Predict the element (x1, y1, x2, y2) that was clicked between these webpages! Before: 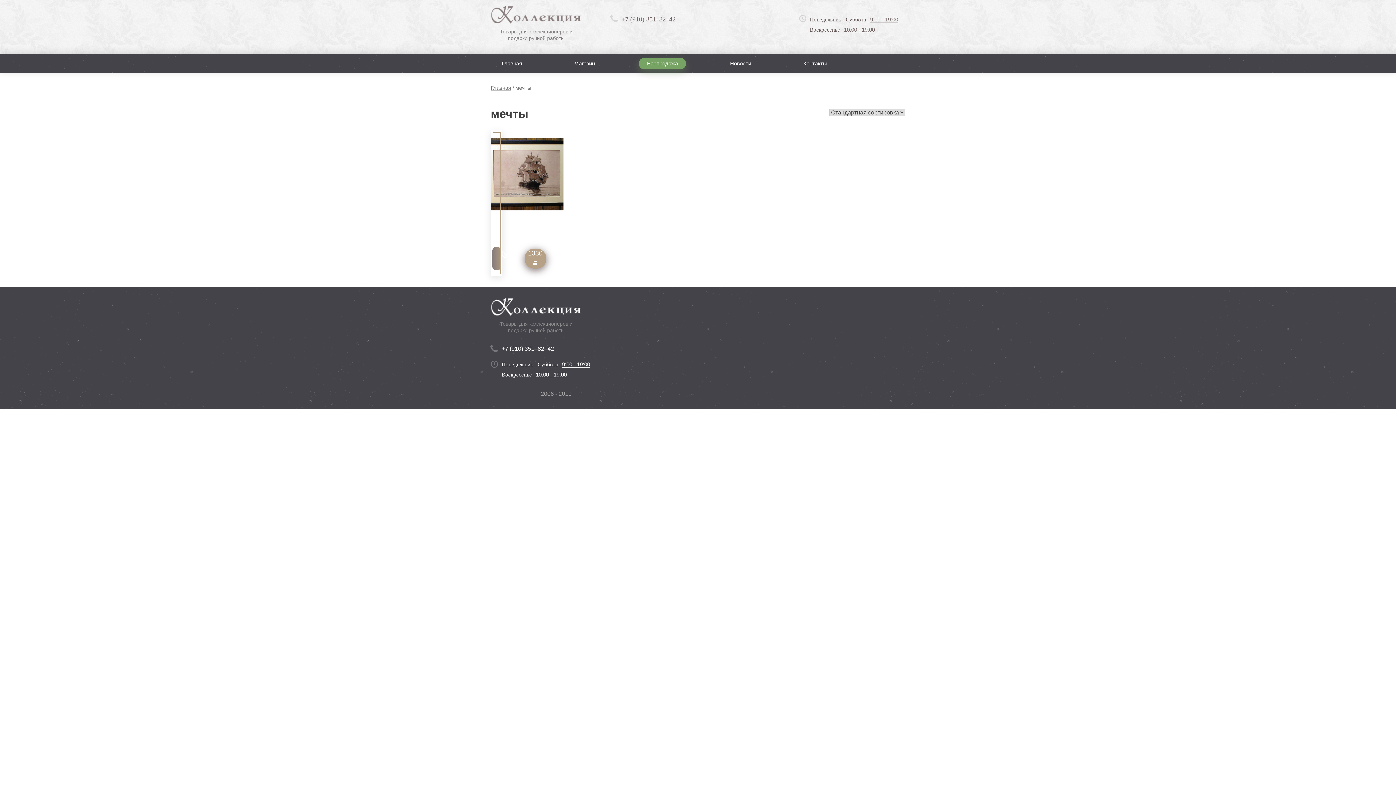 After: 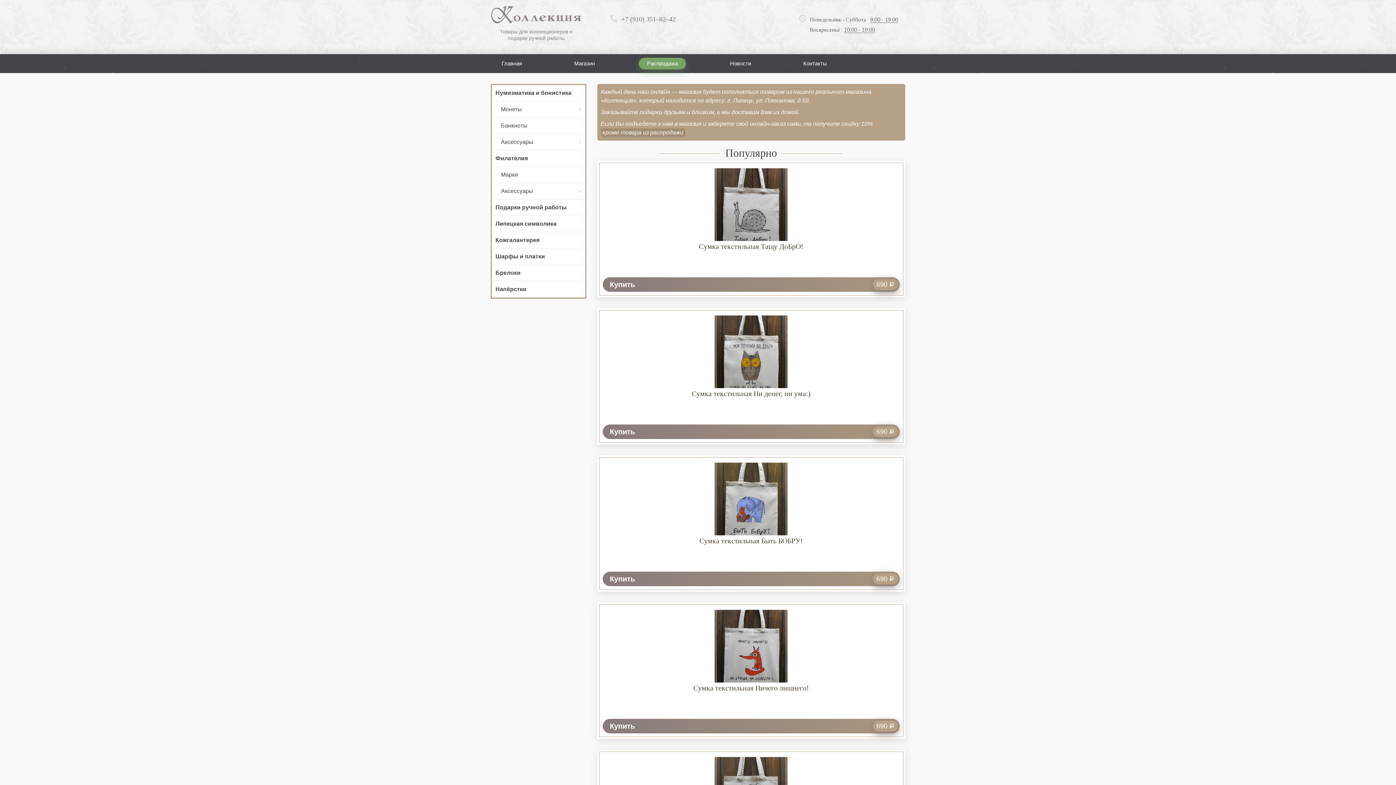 Action: bbox: (490, 311, 621, 333) label: Товары для коллекционеров и подарки ручной работы